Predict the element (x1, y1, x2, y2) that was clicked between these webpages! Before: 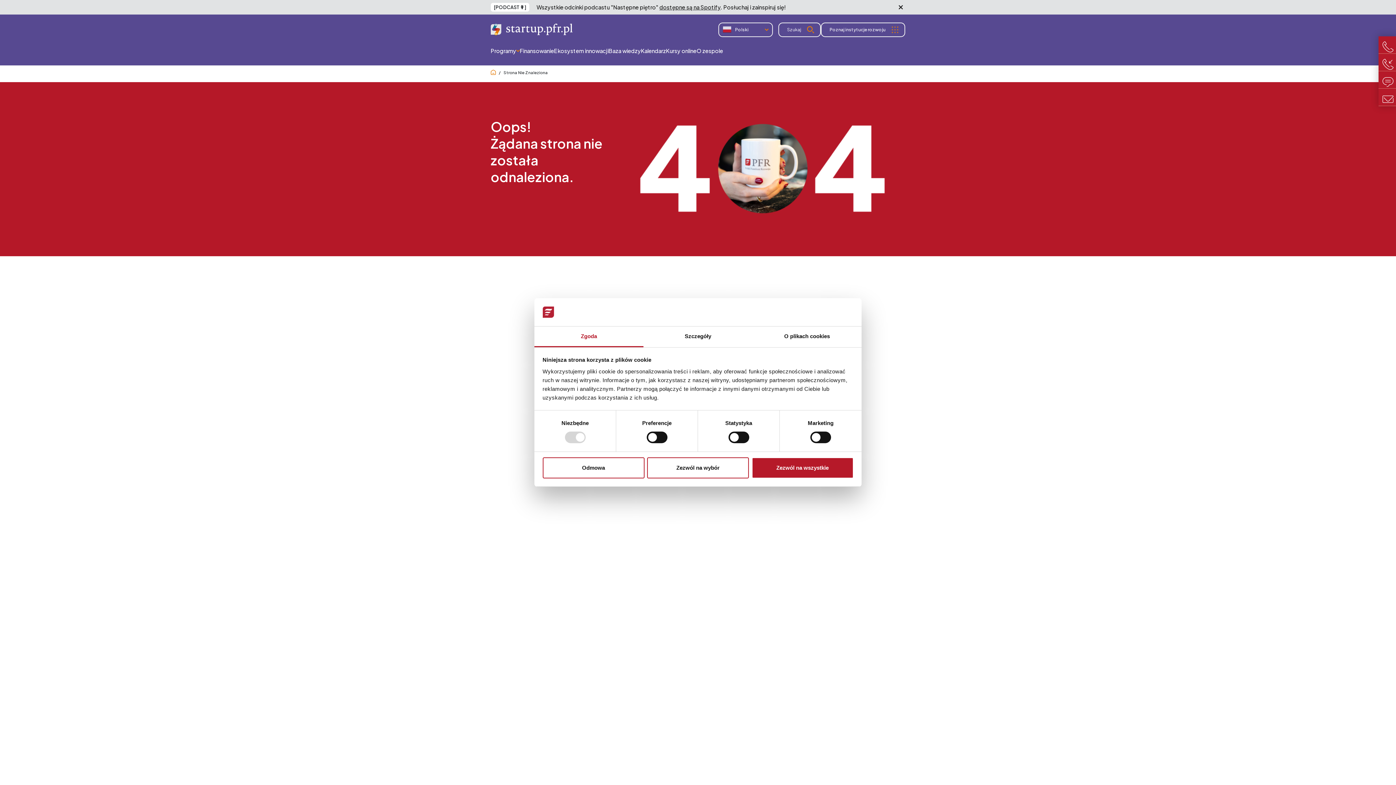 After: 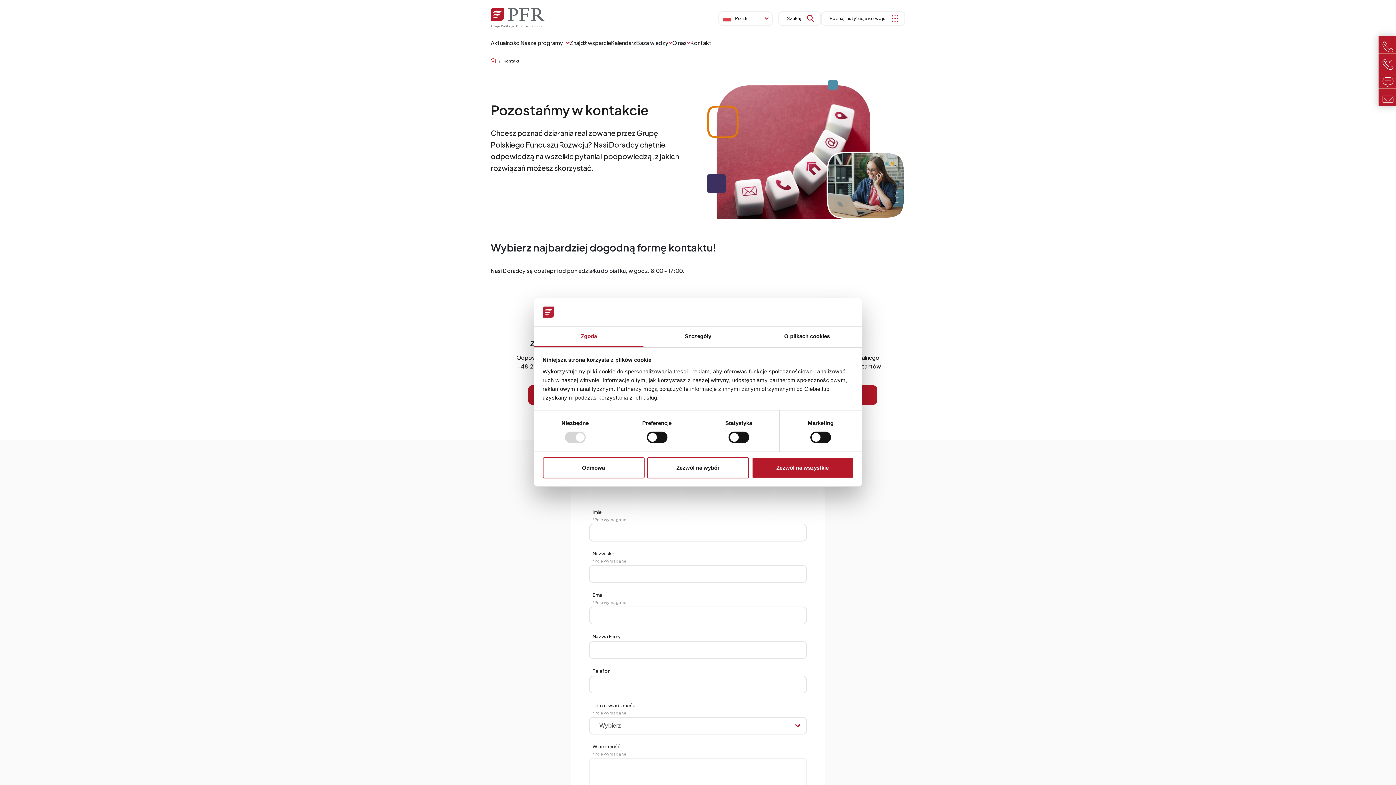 Action: bbox: (1378, 88, 1396, 106) label: Wyślij e-mail